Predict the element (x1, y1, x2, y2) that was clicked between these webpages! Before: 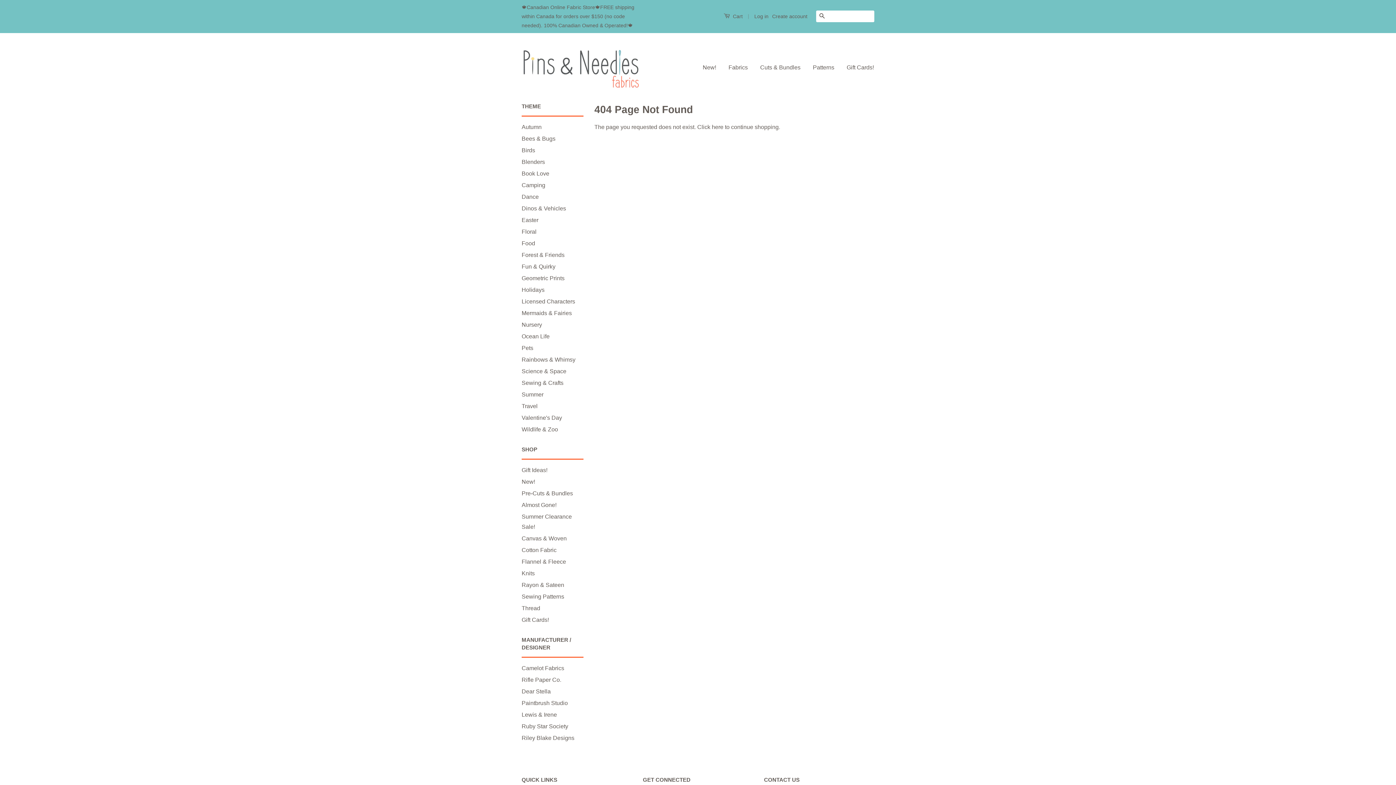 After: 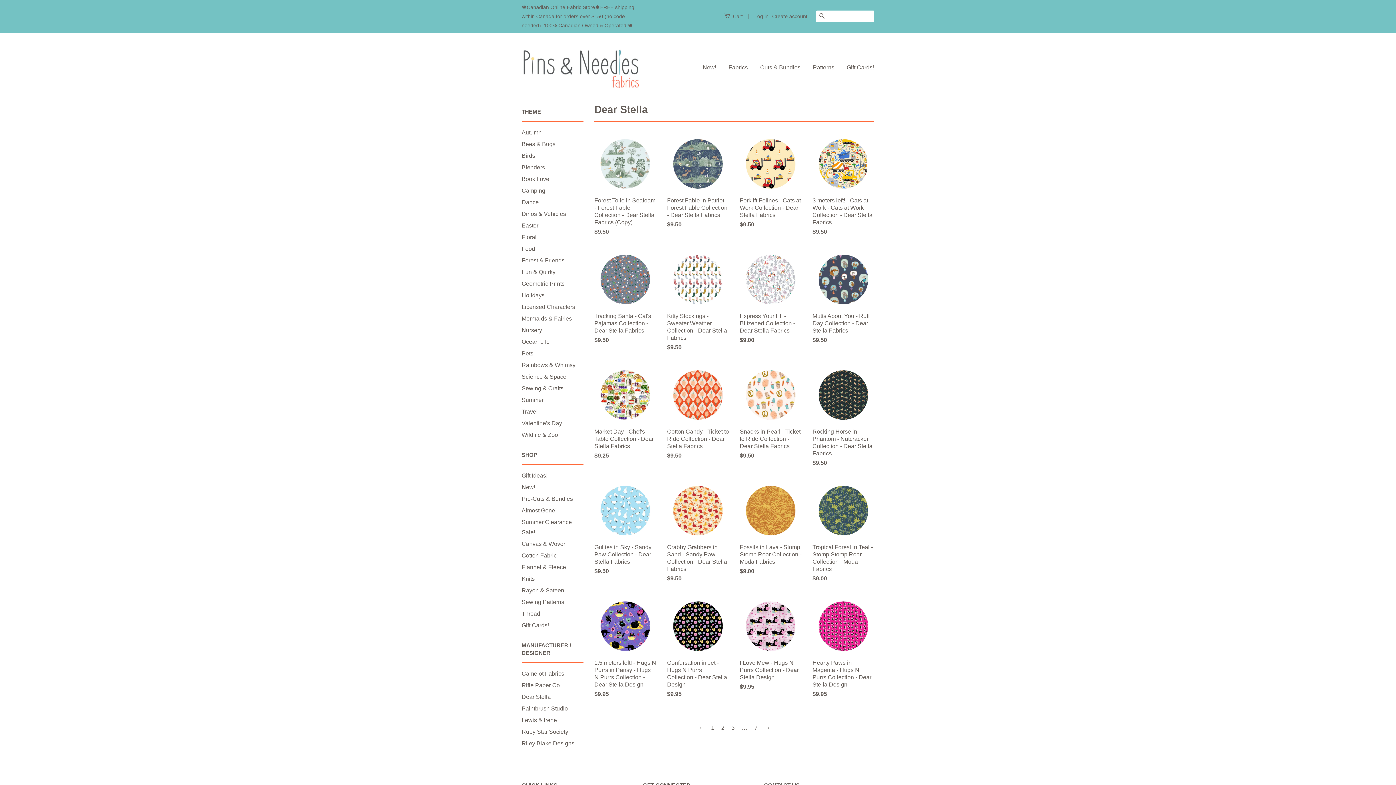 Action: bbox: (521, 688, 550, 694) label: Dear Stella